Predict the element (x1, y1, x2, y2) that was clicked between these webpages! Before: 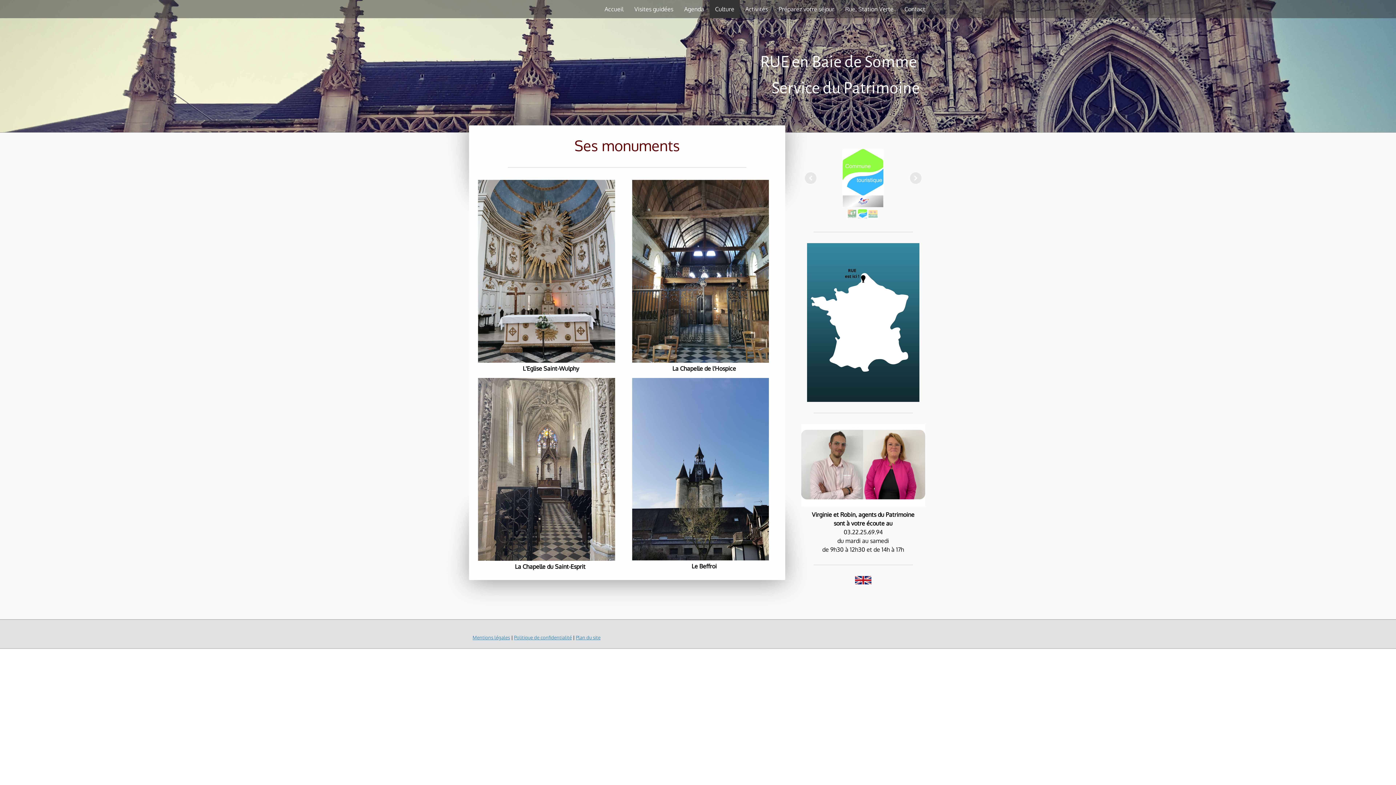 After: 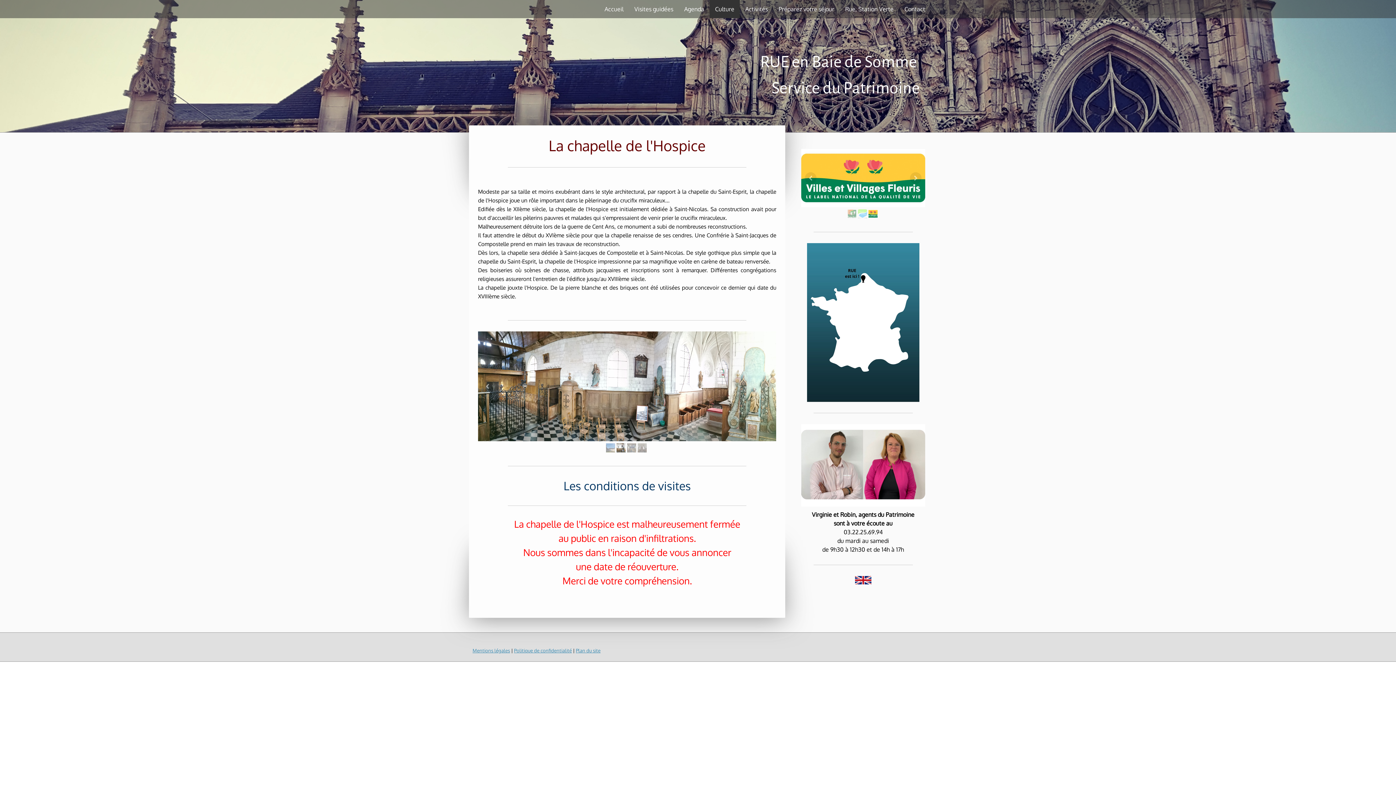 Action: bbox: (632, 180, 769, 188)